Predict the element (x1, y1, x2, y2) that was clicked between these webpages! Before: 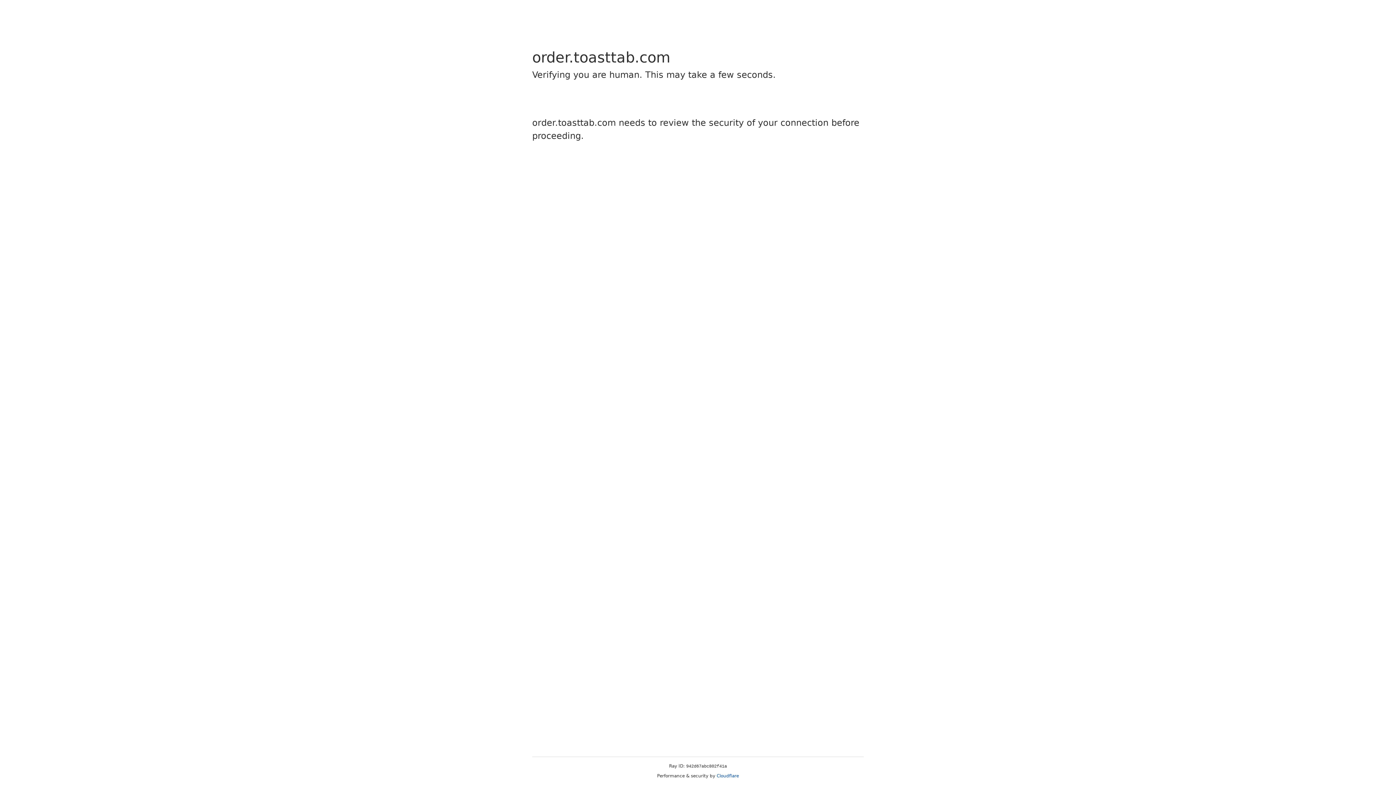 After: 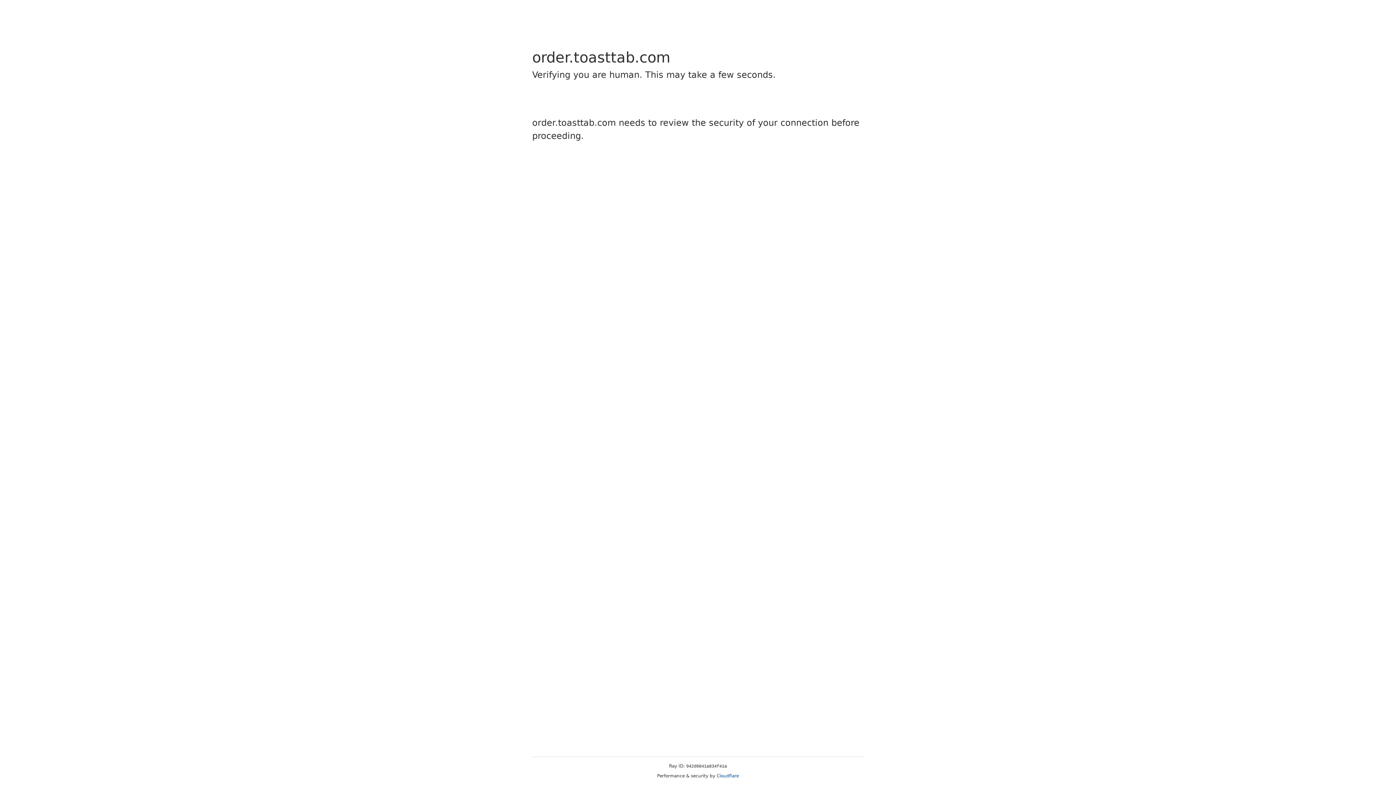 Action: bbox: (716, 773, 739, 778) label: Cloudflare